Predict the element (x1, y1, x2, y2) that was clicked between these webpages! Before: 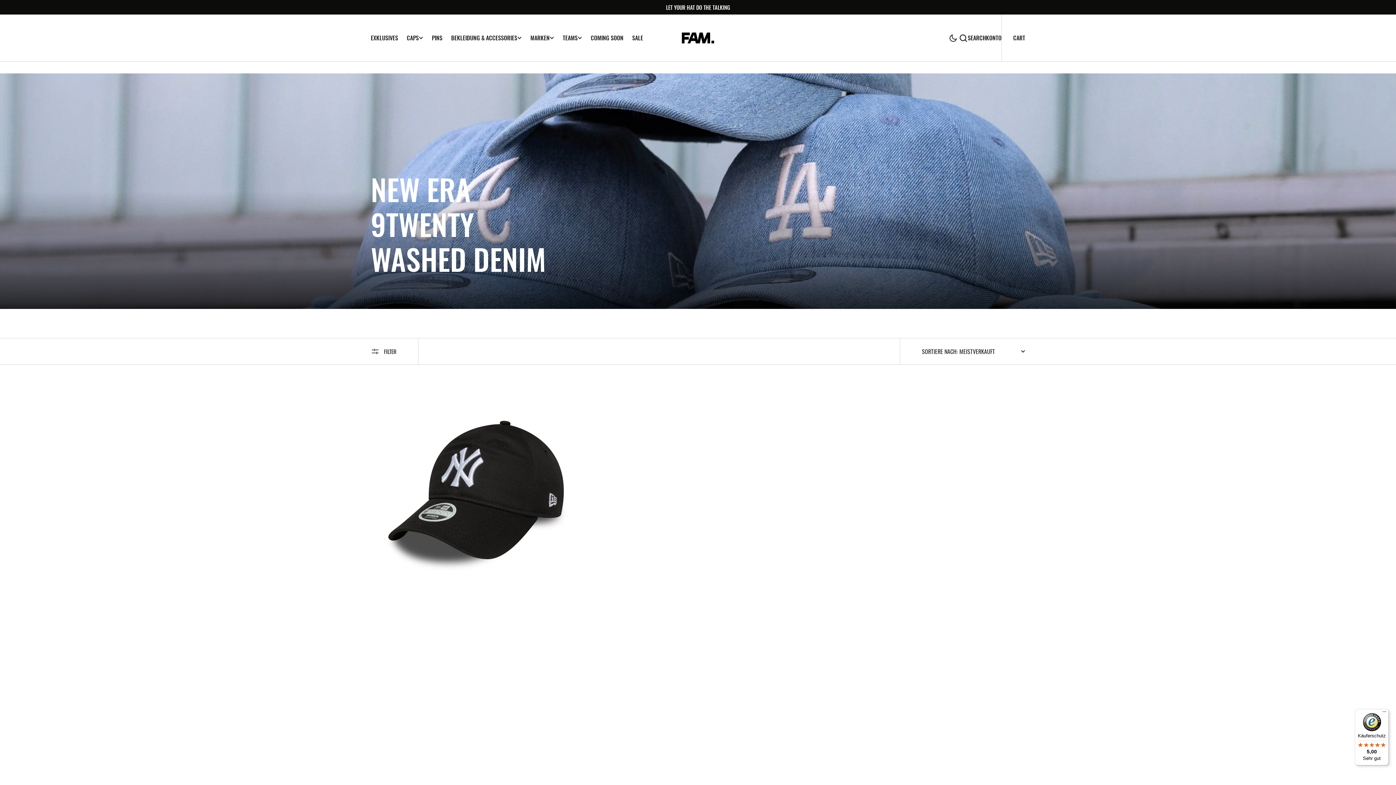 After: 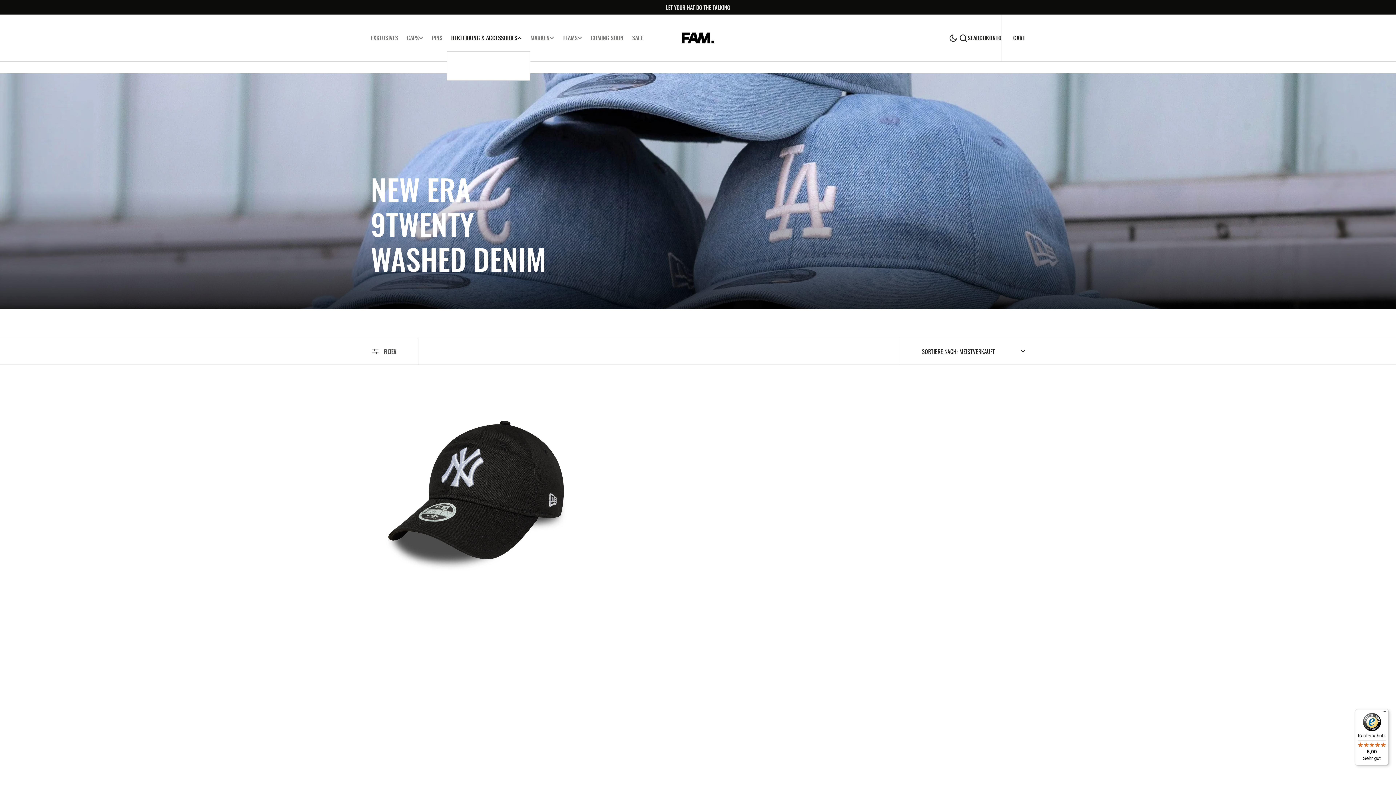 Action: label: BEKLEIDUNG & ACCESSORIES bbox: (446, 33, 526, 42)